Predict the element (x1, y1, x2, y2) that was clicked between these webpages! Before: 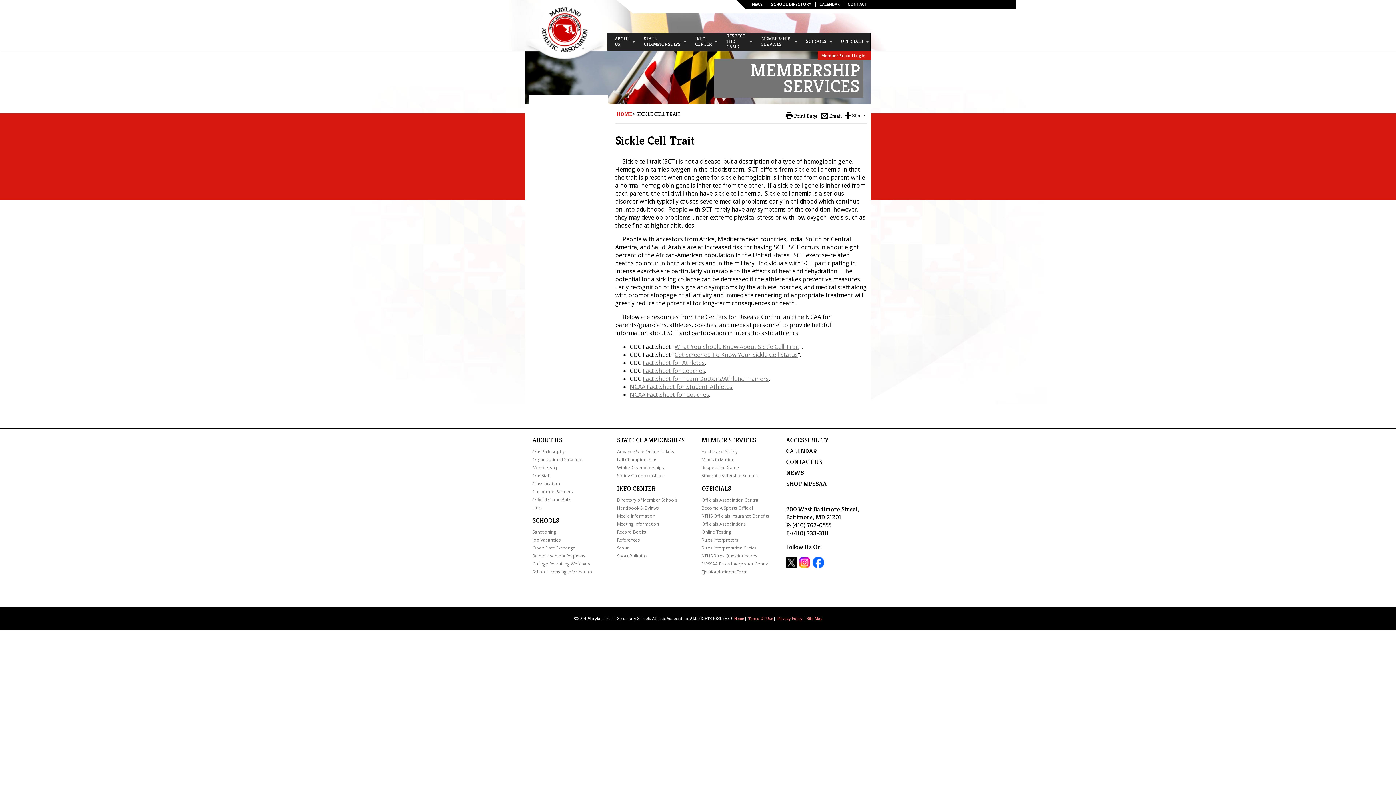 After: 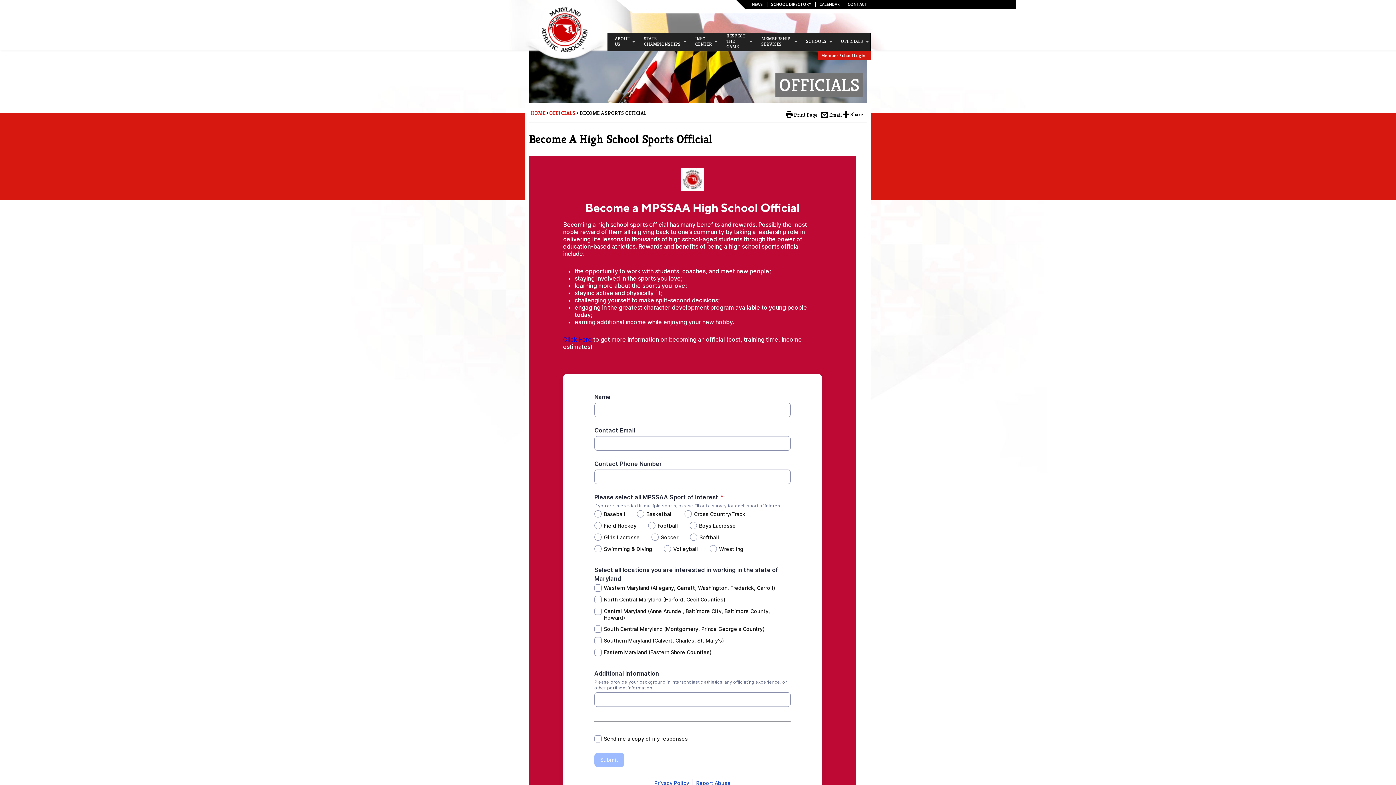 Action: bbox: (701, 505, 753, 511) label: Become A Sports Official